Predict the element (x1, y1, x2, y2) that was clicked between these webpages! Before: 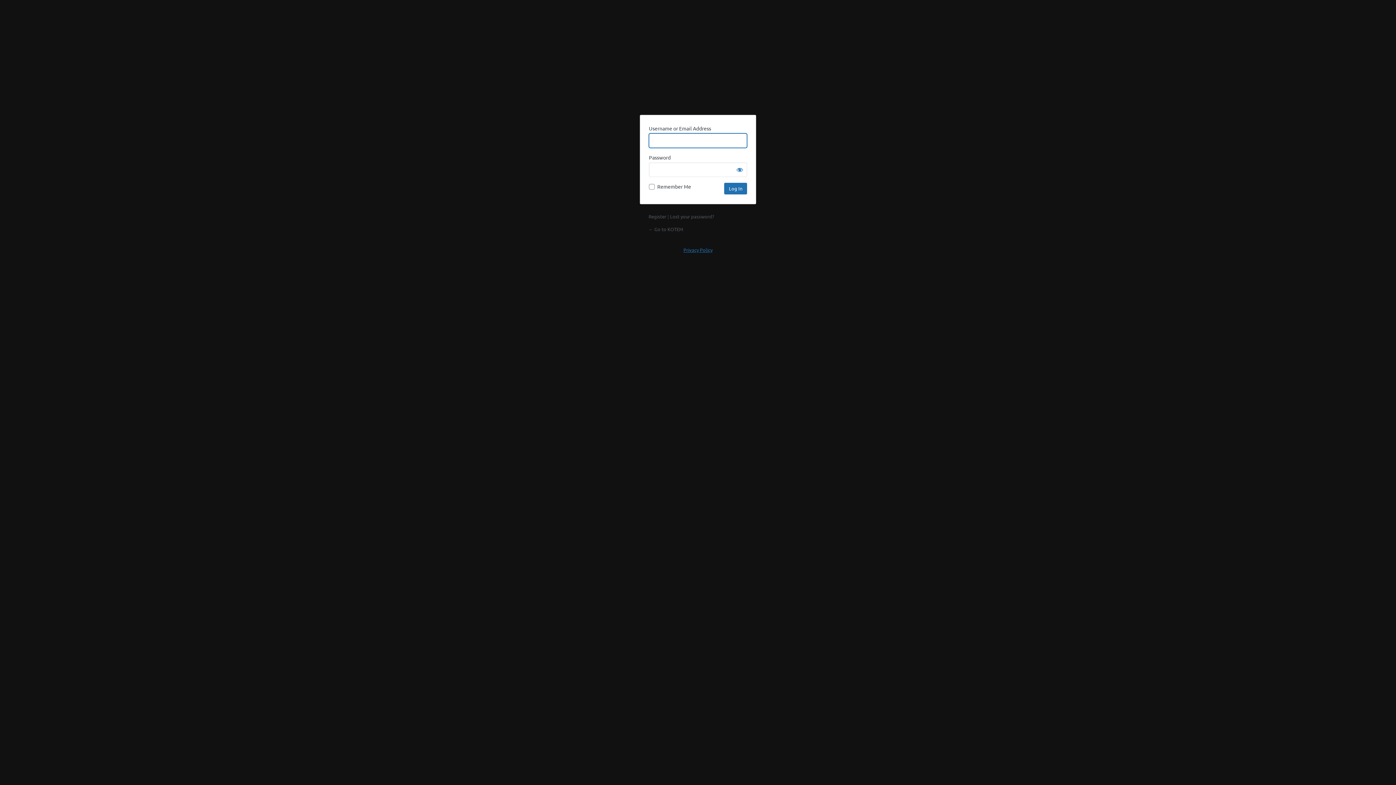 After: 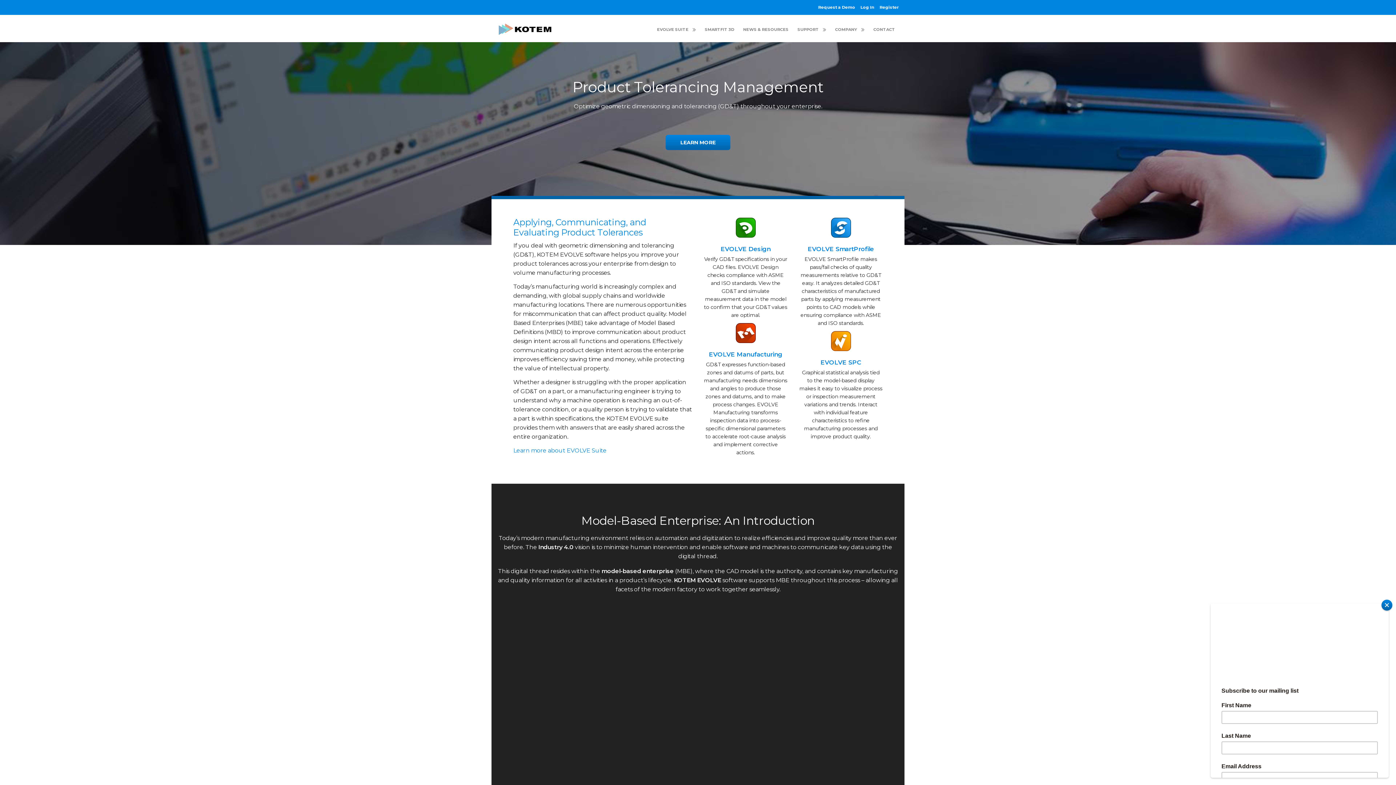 Action: label: ← Go to KOTEM bbox: (648, 226, 683, 232)